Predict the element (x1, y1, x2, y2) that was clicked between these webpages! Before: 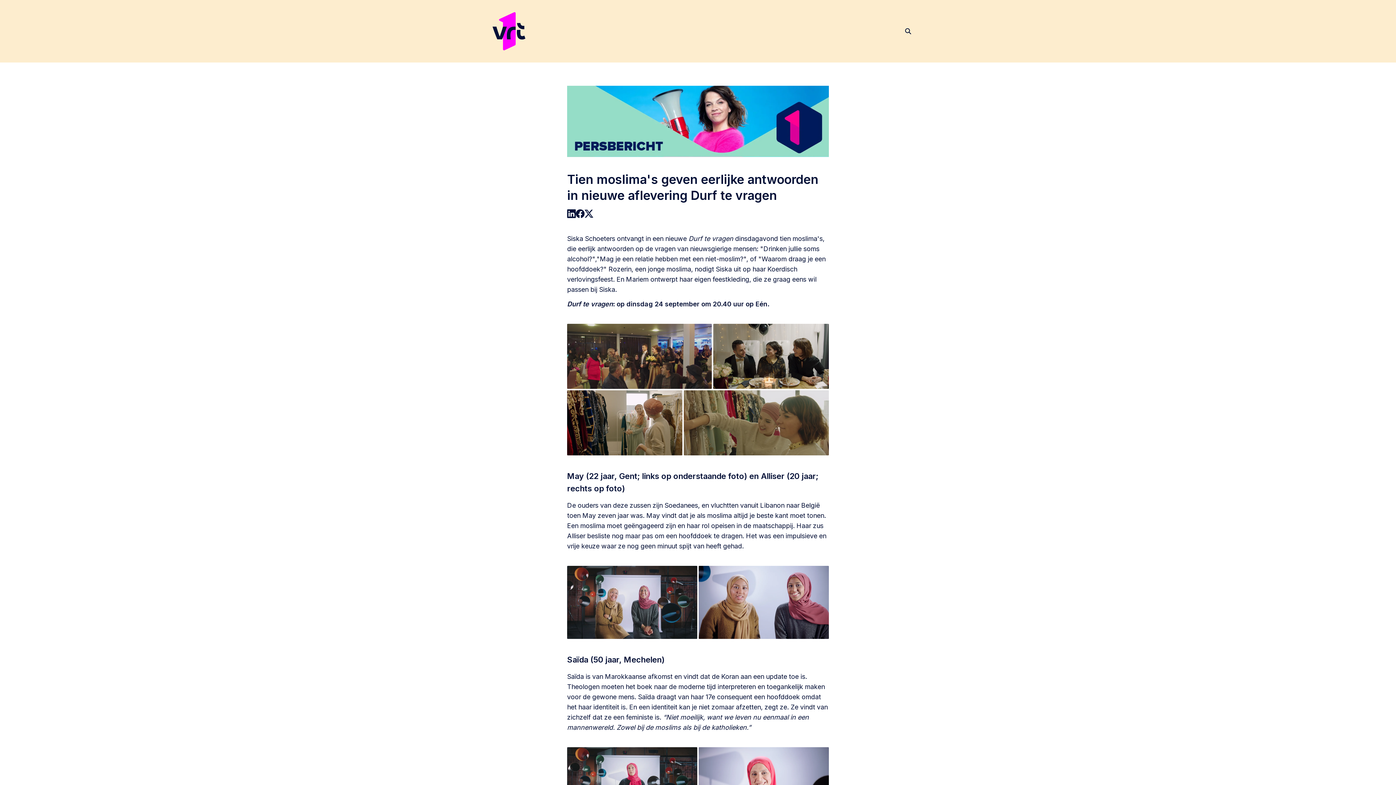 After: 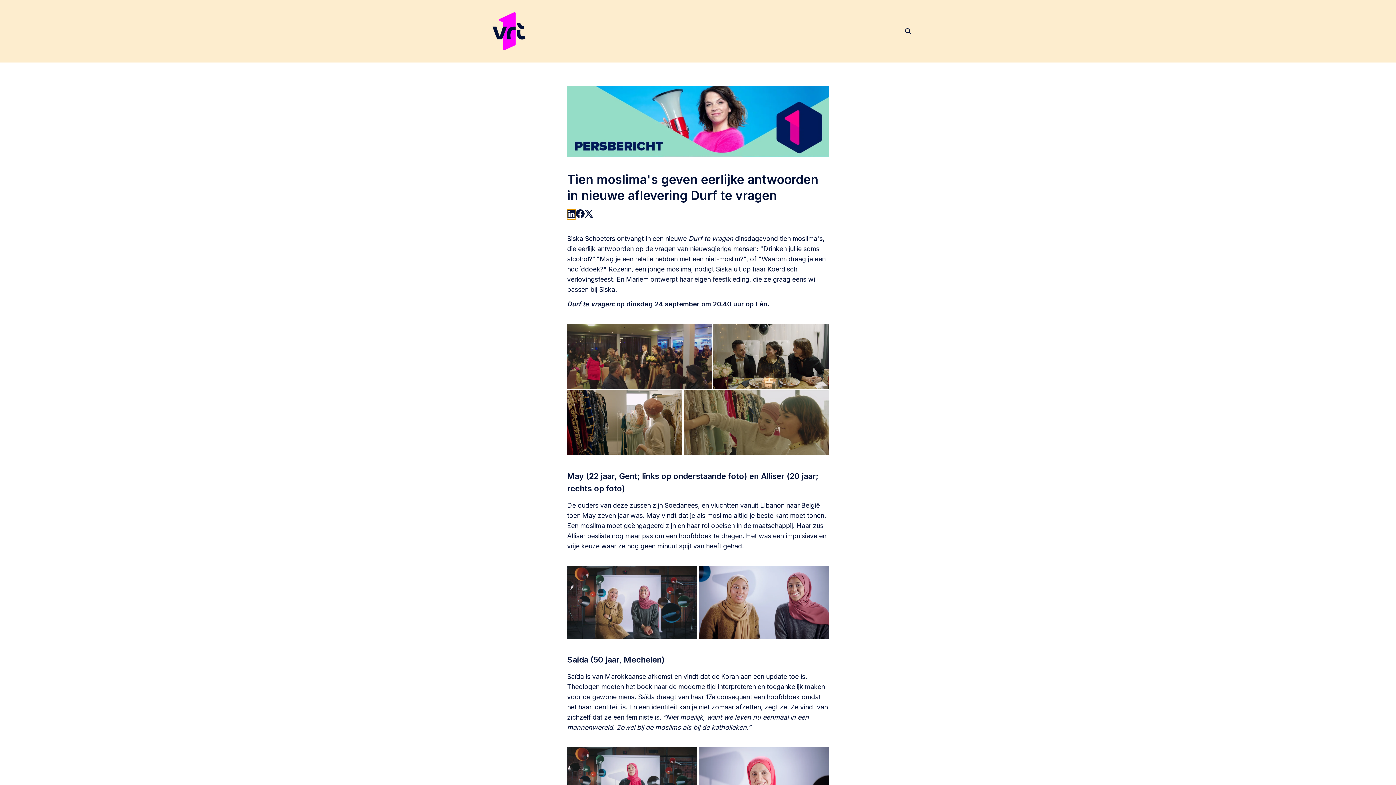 Action: bbox: (567, 209, 576, 219)